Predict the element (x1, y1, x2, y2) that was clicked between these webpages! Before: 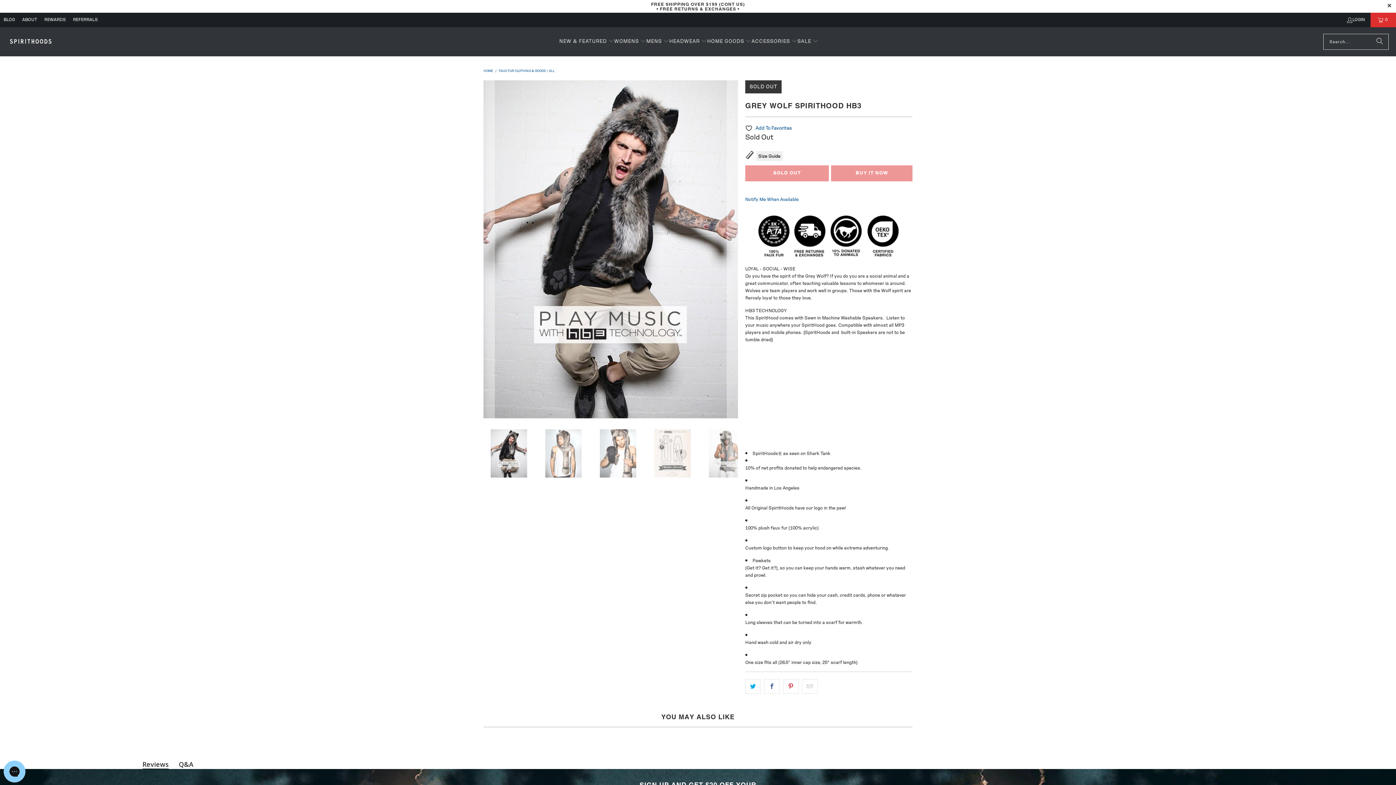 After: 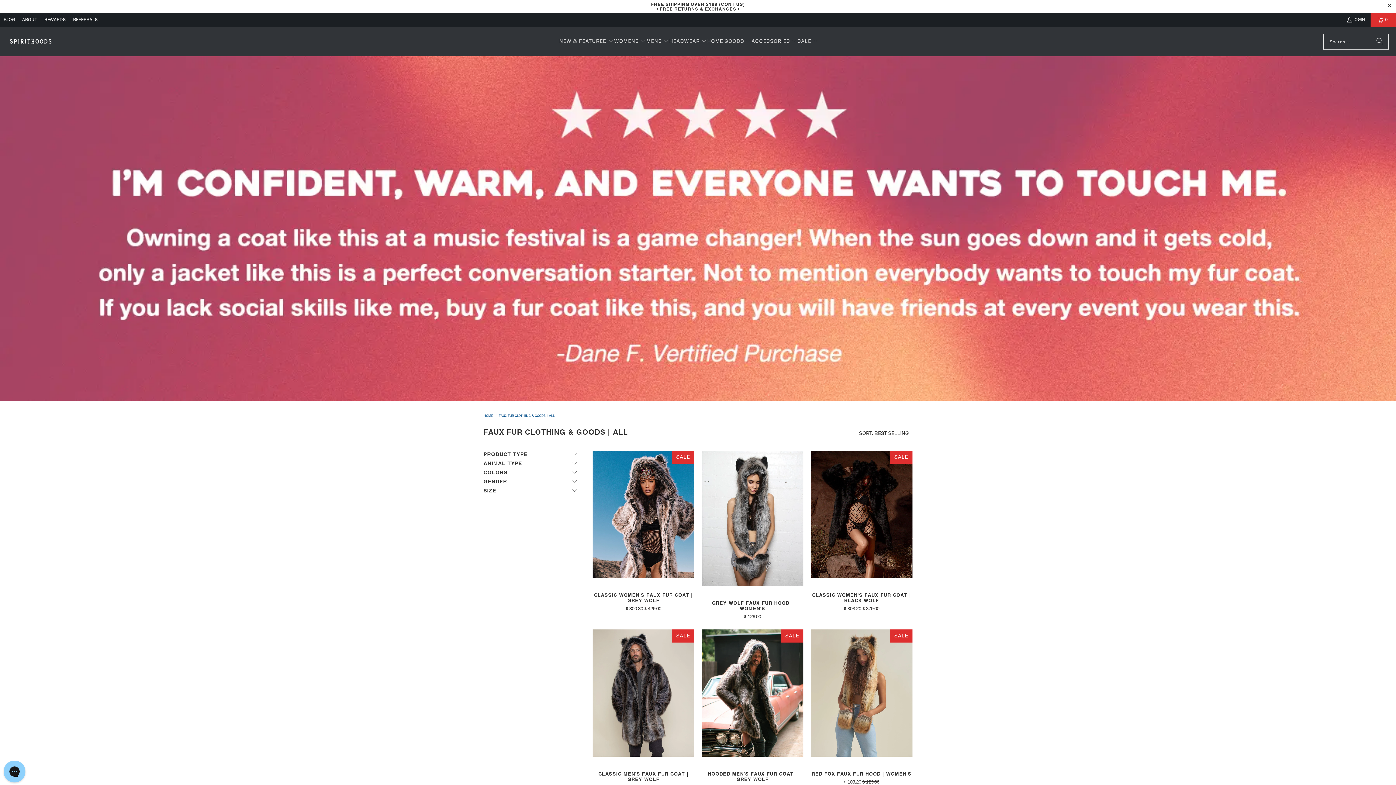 Action: bbox: (498, 67, 554, 74) label: FAUX FUR CLOTHING & GOODS | ALL